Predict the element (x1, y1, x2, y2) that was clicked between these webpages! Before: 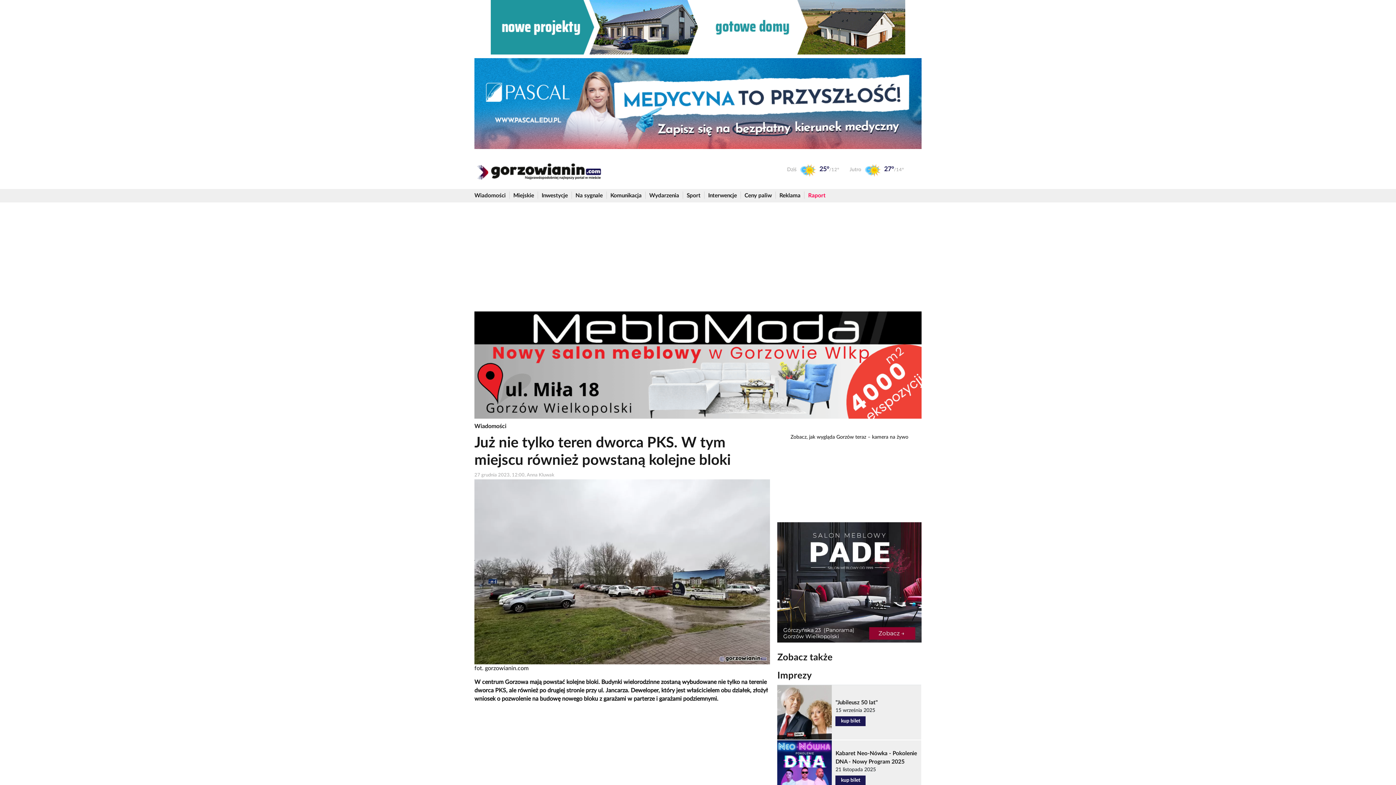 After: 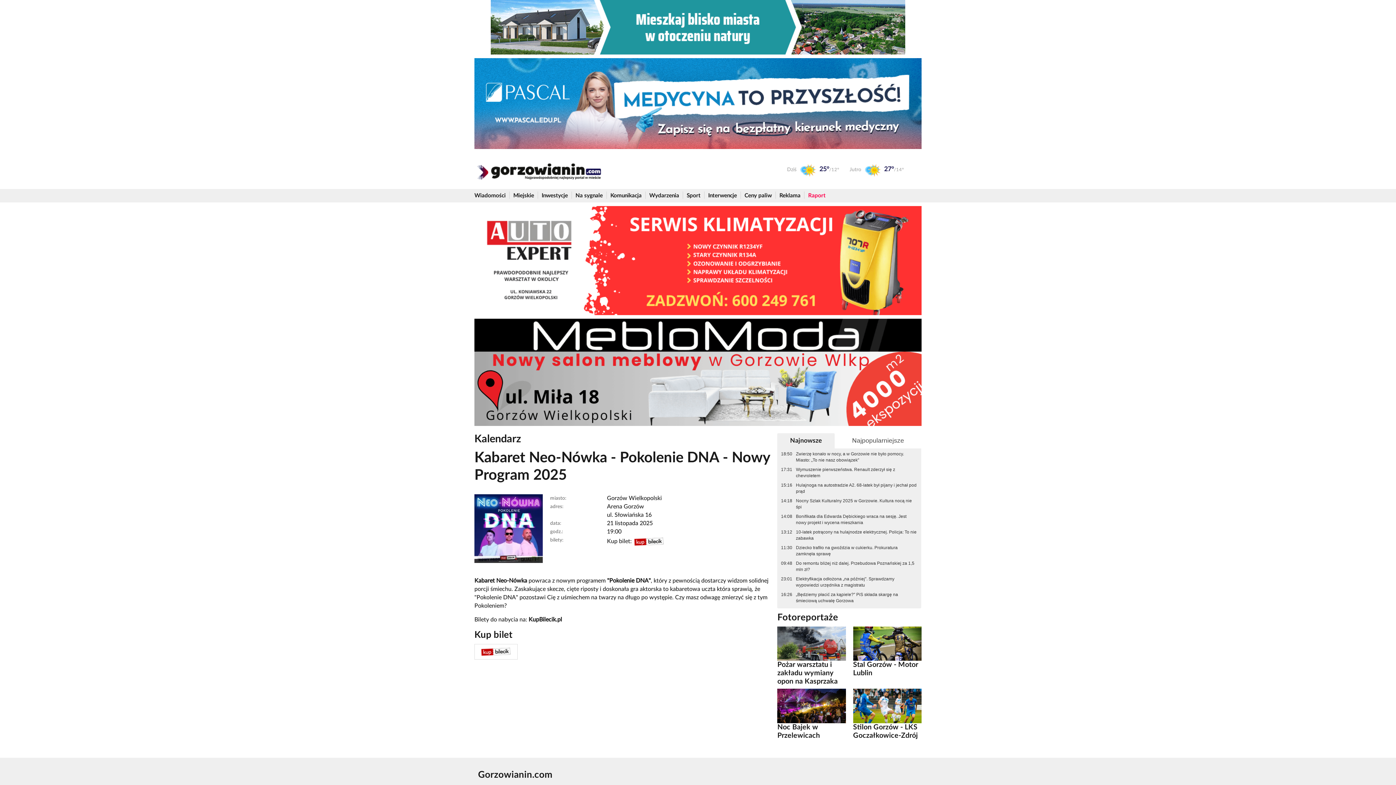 Action: bbox: (777, 765, 832, 770)